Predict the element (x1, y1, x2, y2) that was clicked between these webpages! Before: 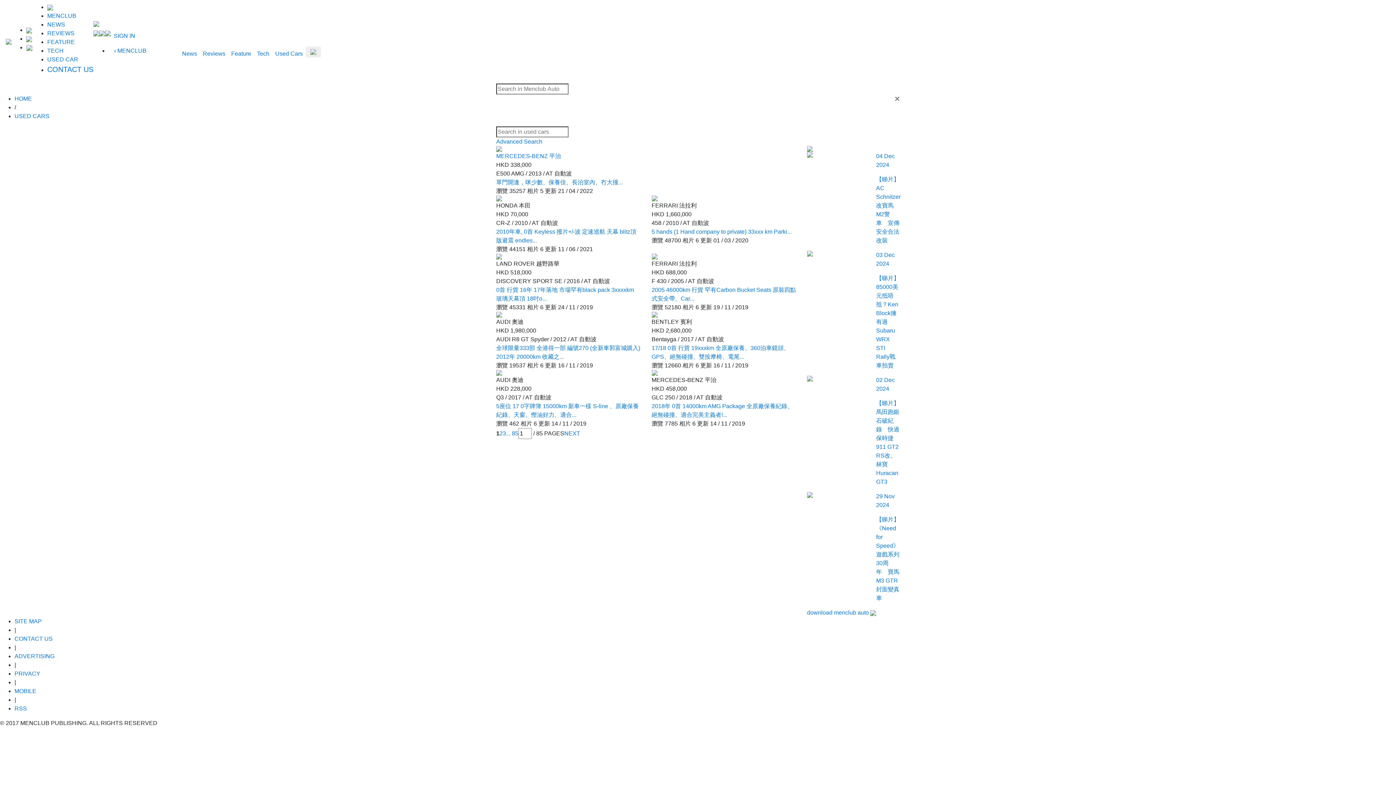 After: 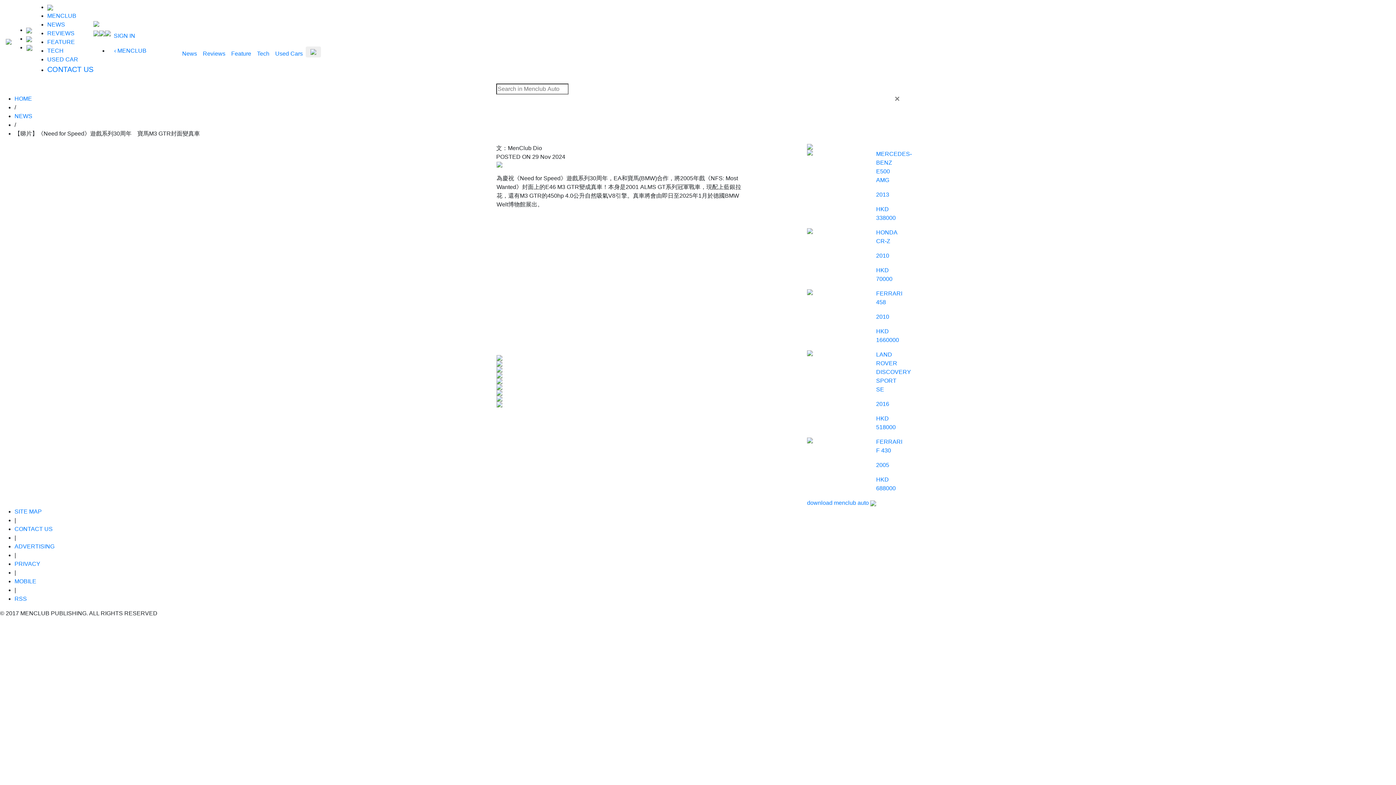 Action: bbox: (807, 491, 813, 497)